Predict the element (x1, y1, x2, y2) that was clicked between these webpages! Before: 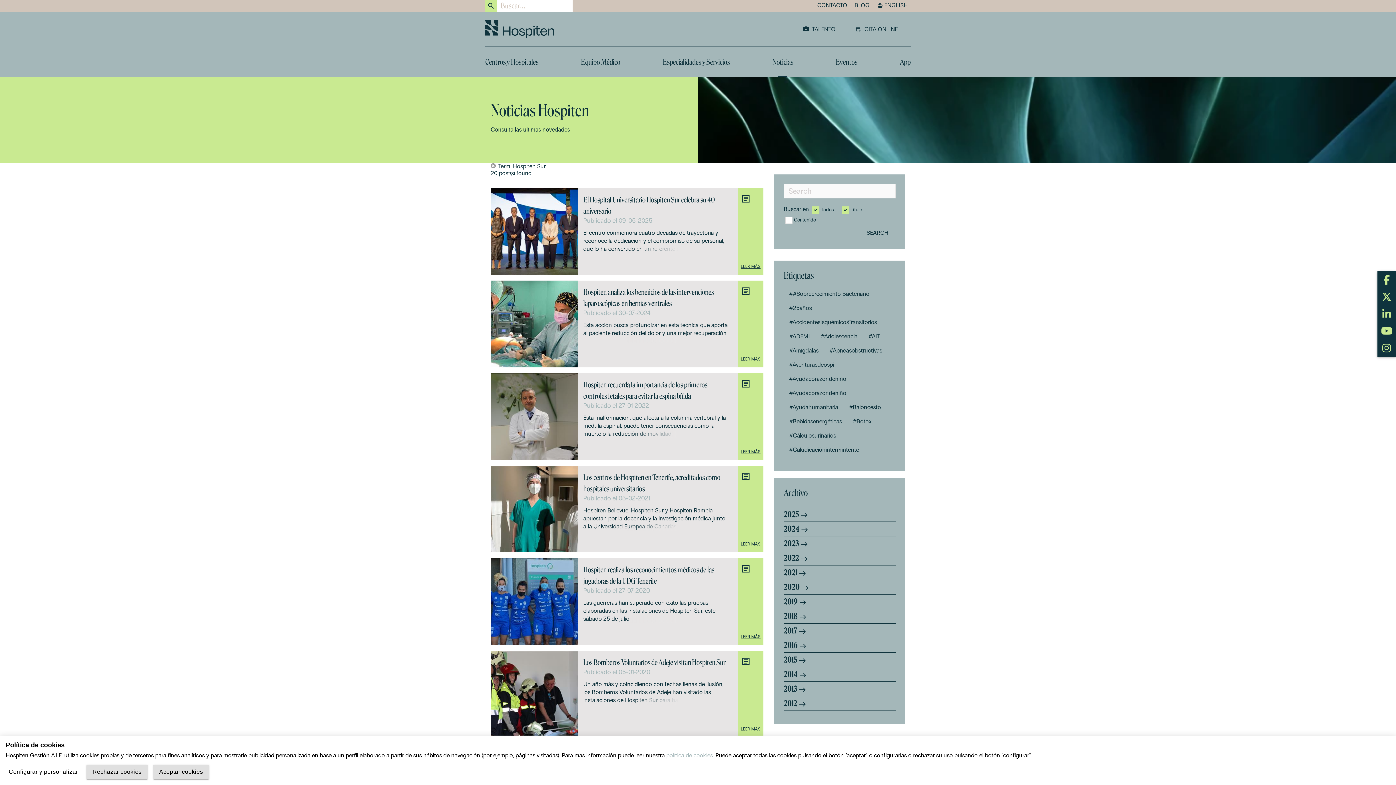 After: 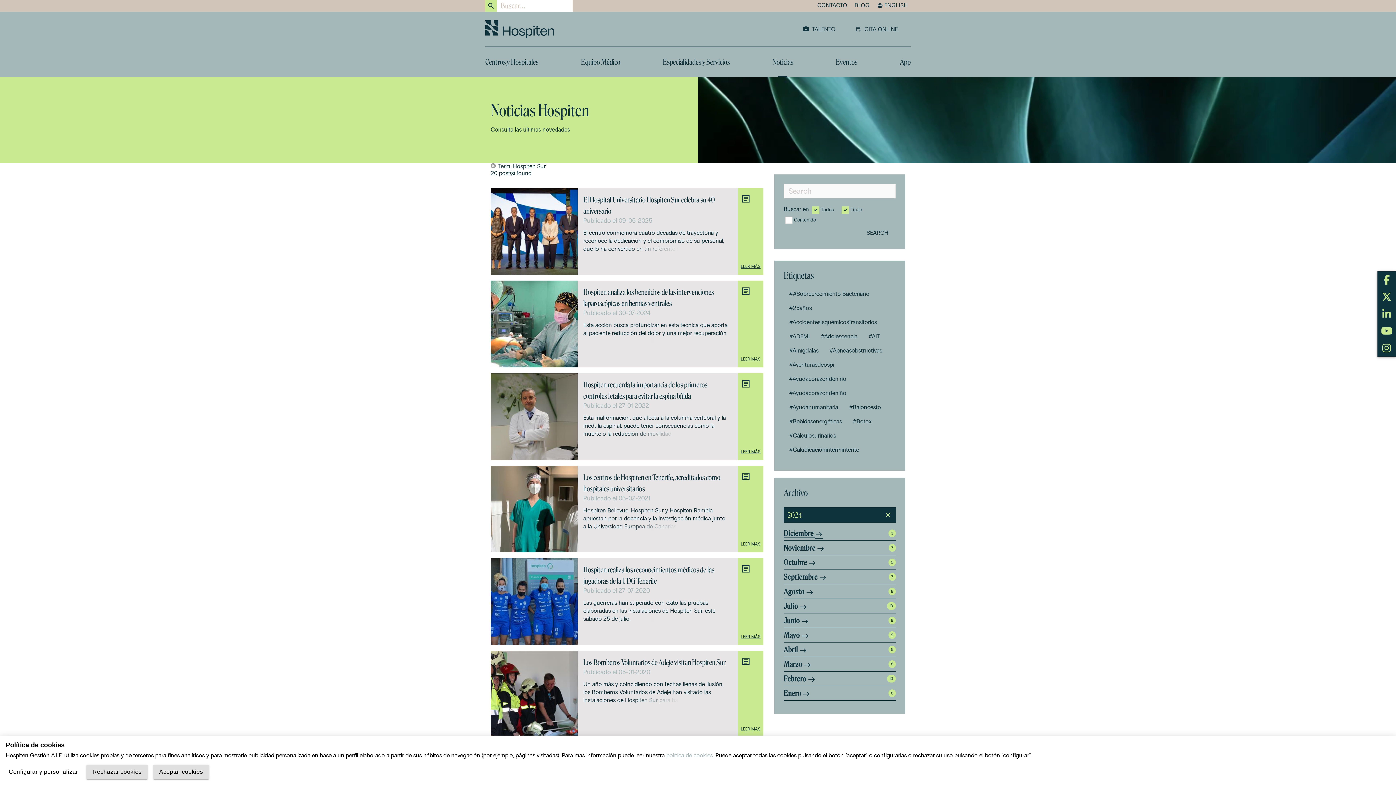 Action: label: 2024  bbox: (784, 522, 809, 536)